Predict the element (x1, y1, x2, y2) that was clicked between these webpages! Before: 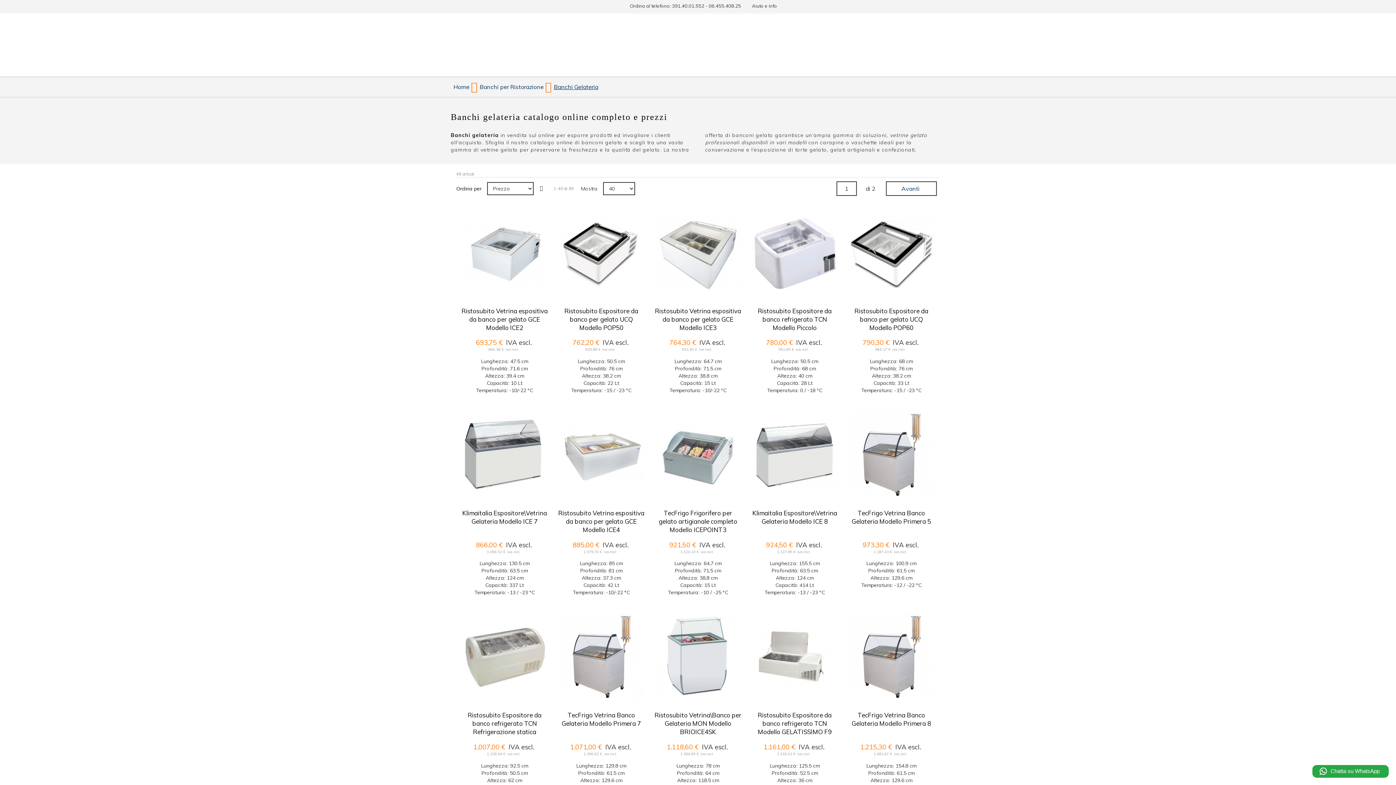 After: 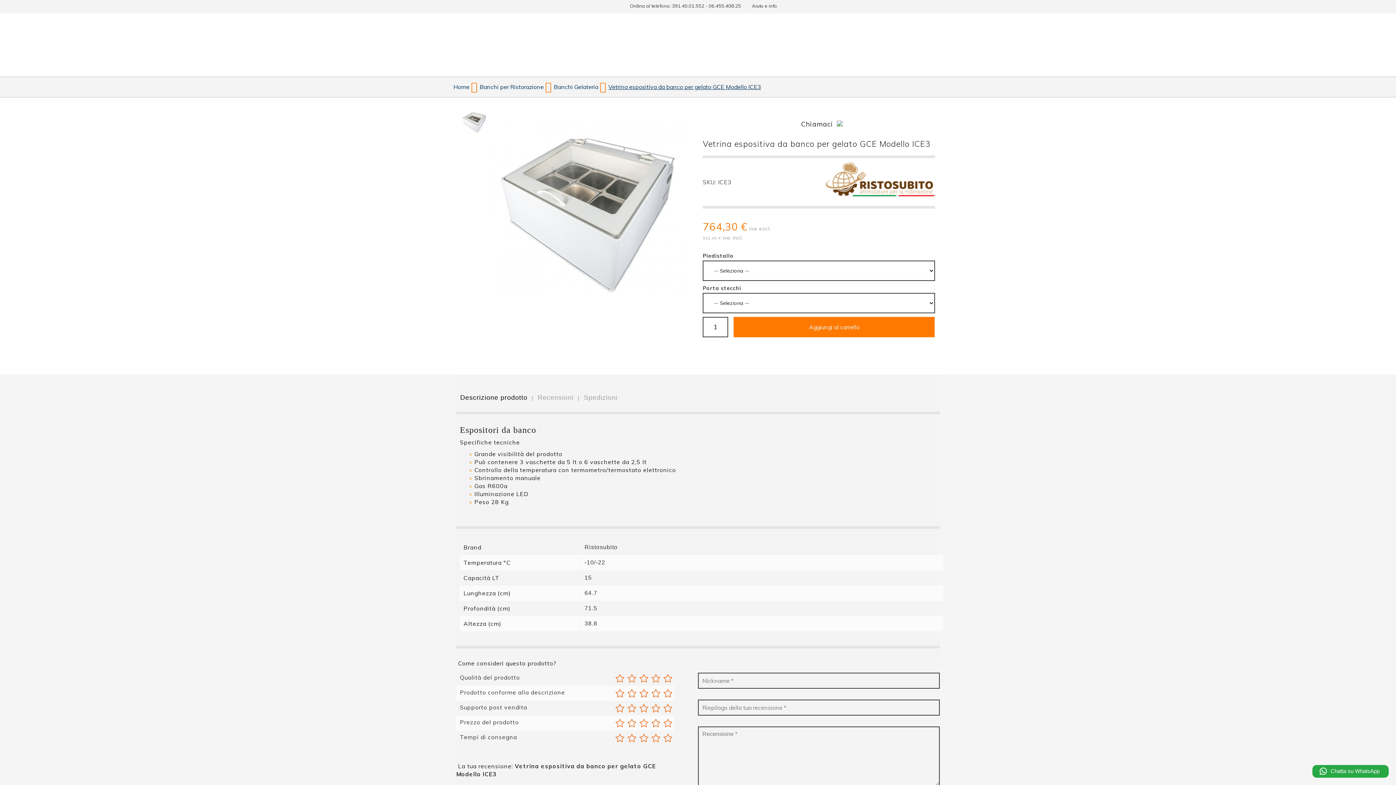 Action: label: Ristosubito Vetrina espositiva da banco per gelato GCE Modello ICE3 bbox: (655, 307, 741, 331)